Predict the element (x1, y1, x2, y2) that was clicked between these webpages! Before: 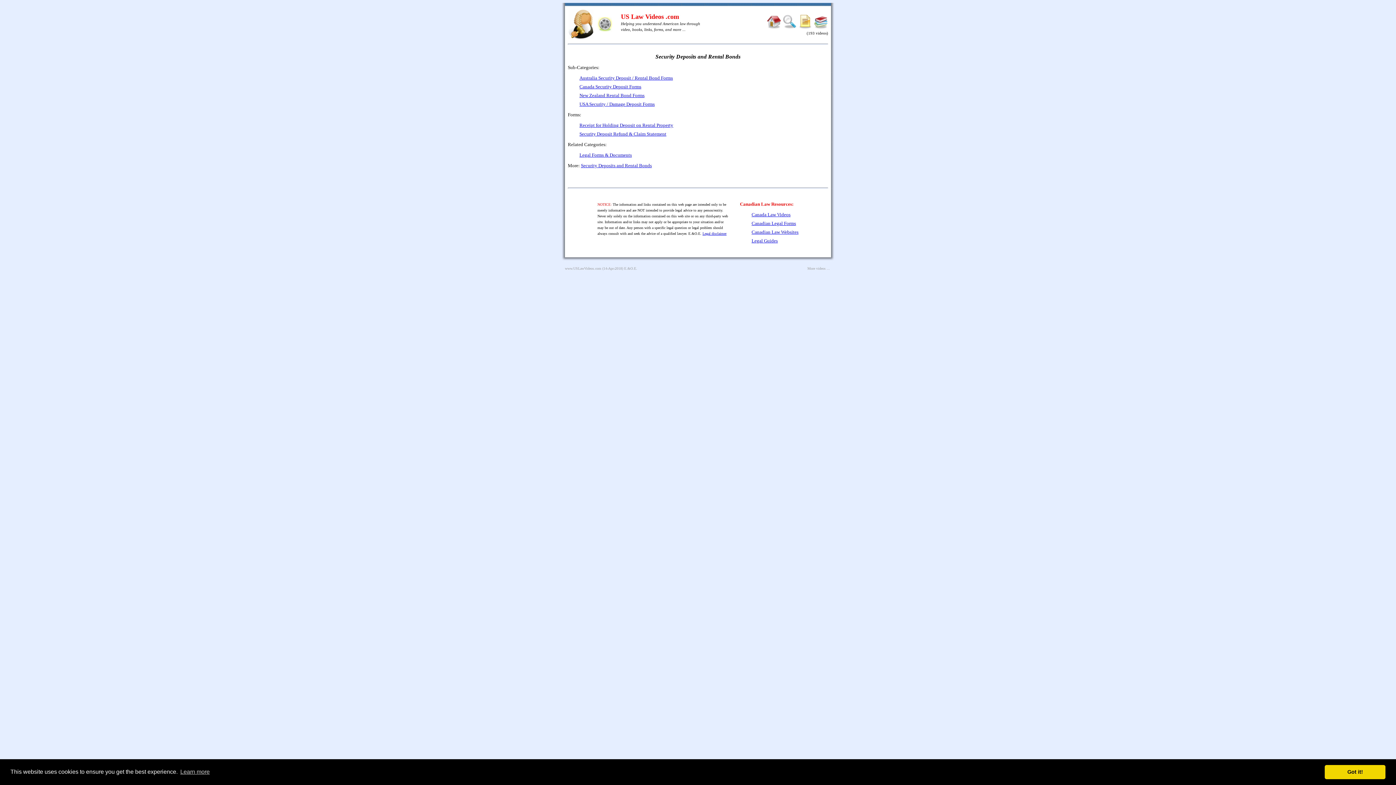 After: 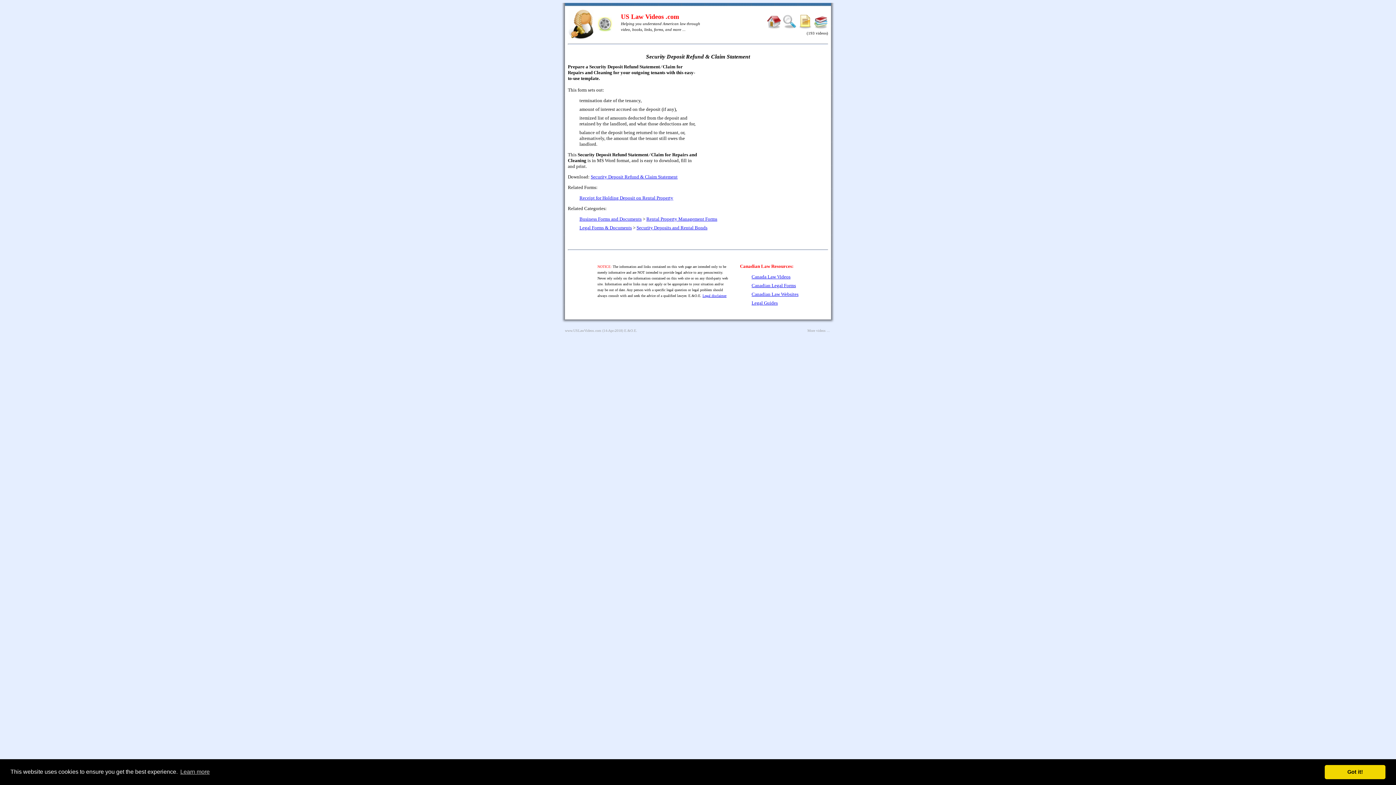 Action: label: Security Deposit Refund & Claim Statement bbox: (579, 131, 666, 136)